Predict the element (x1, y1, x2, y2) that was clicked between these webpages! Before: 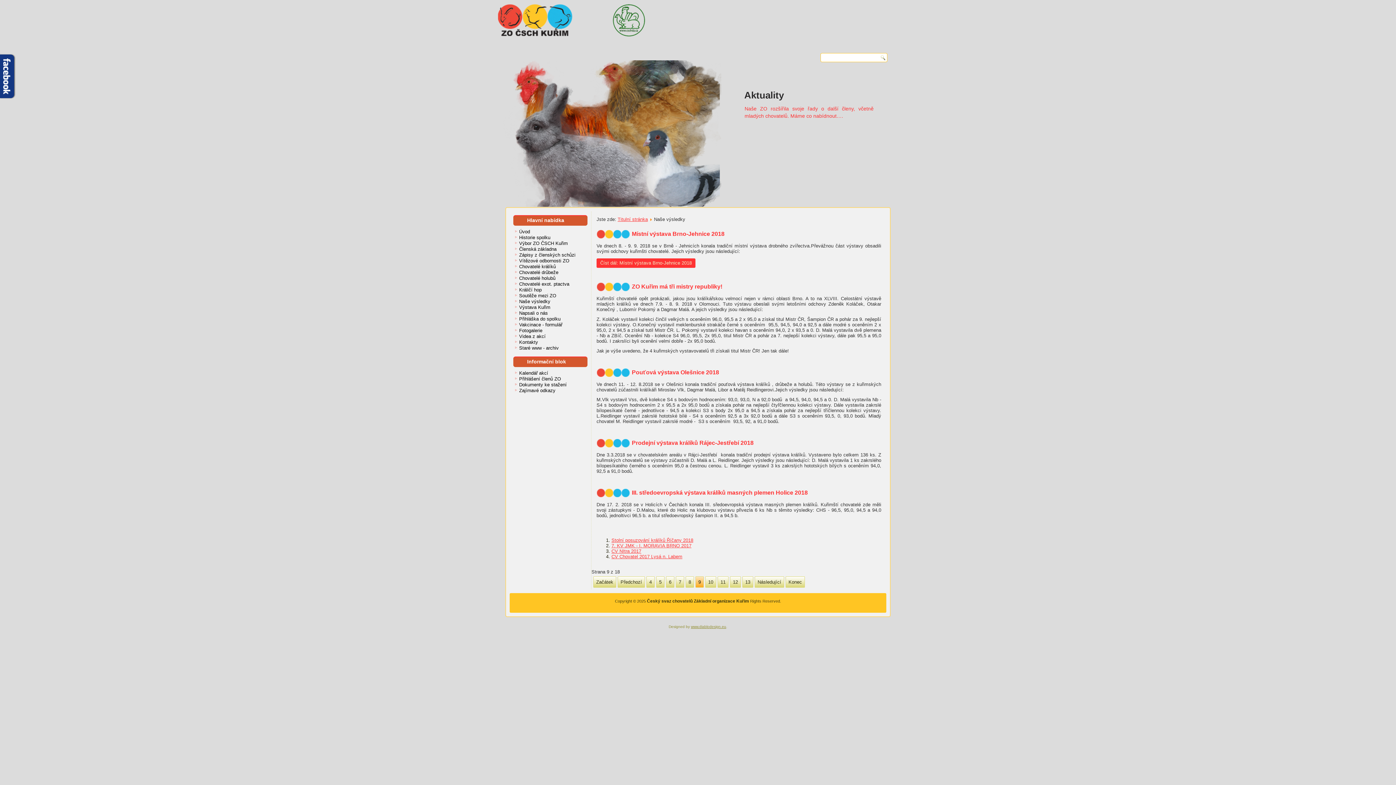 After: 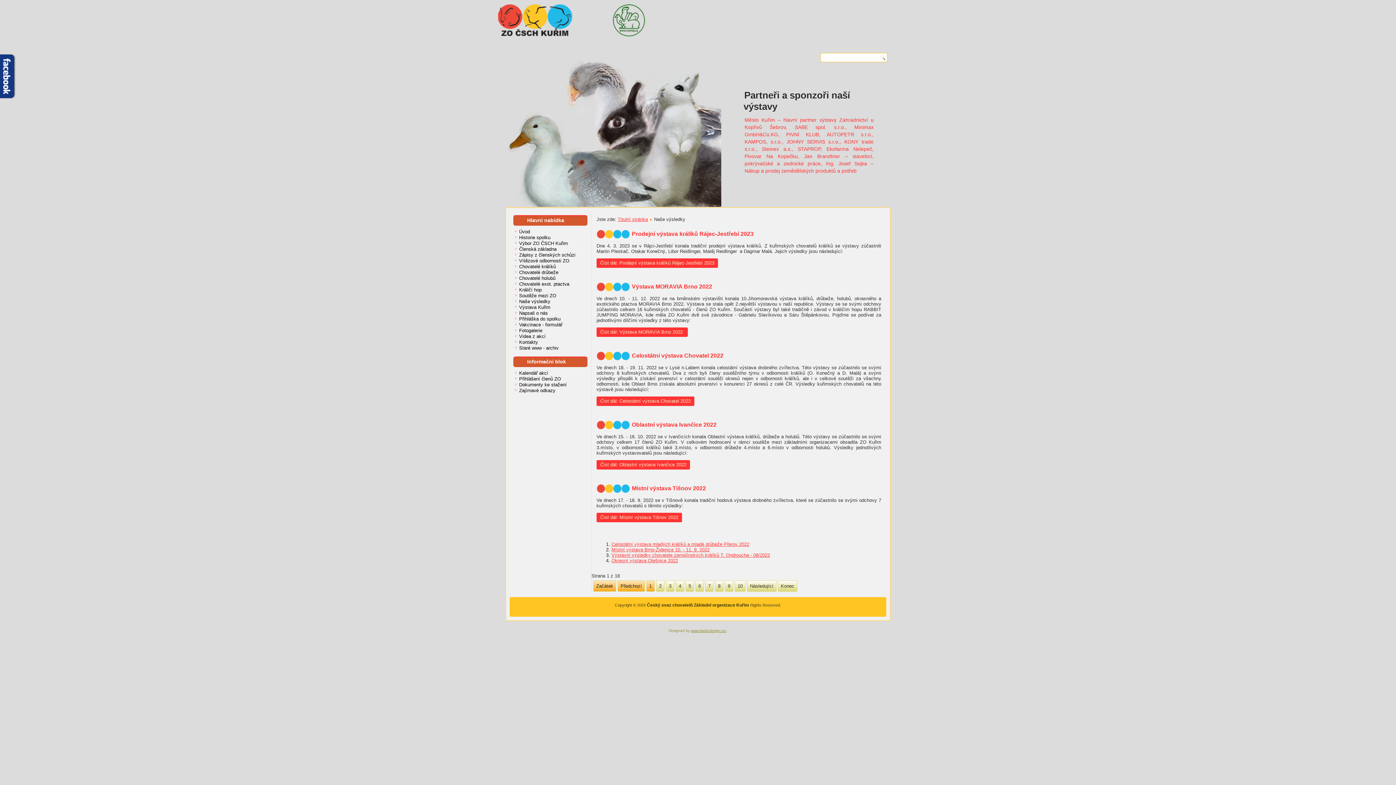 Action: bbox: (494, 0, 548, 53)